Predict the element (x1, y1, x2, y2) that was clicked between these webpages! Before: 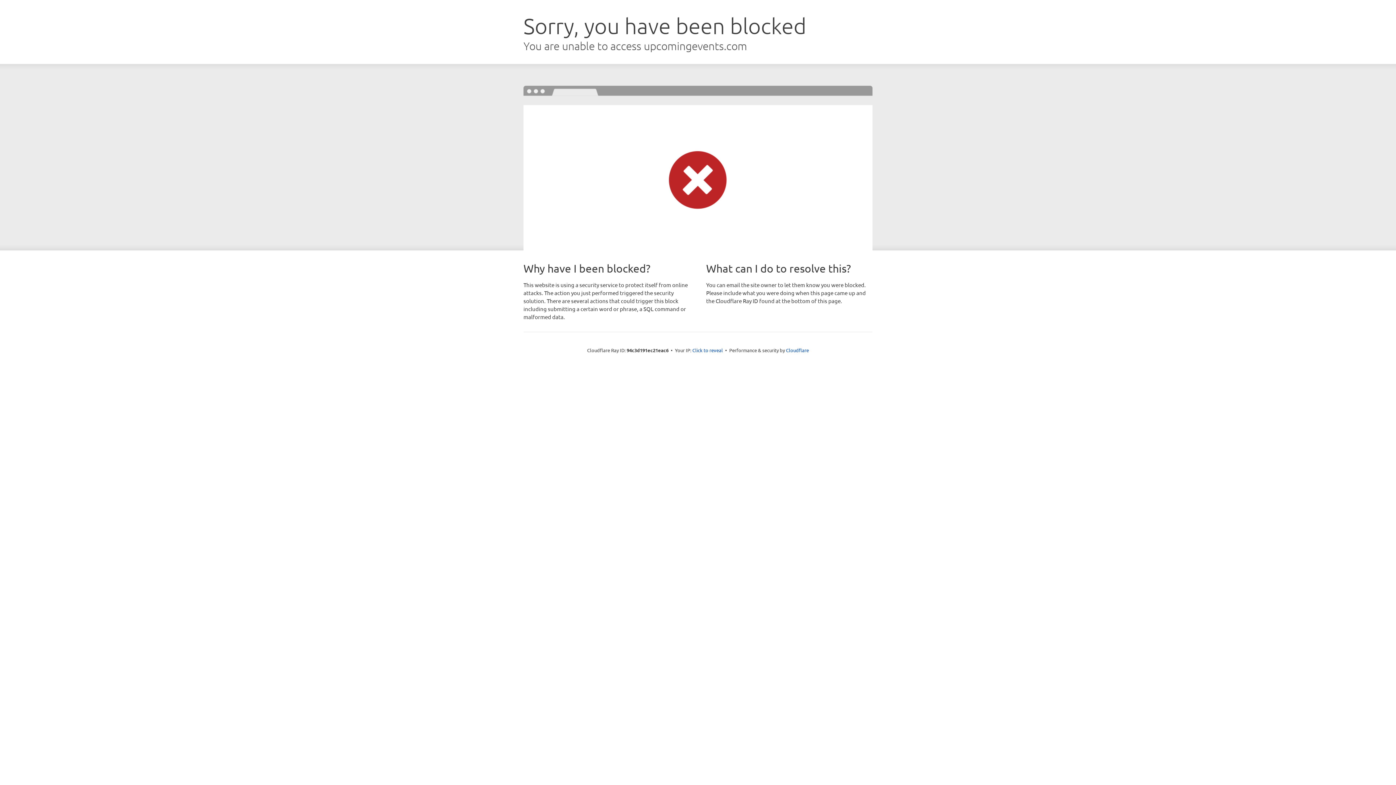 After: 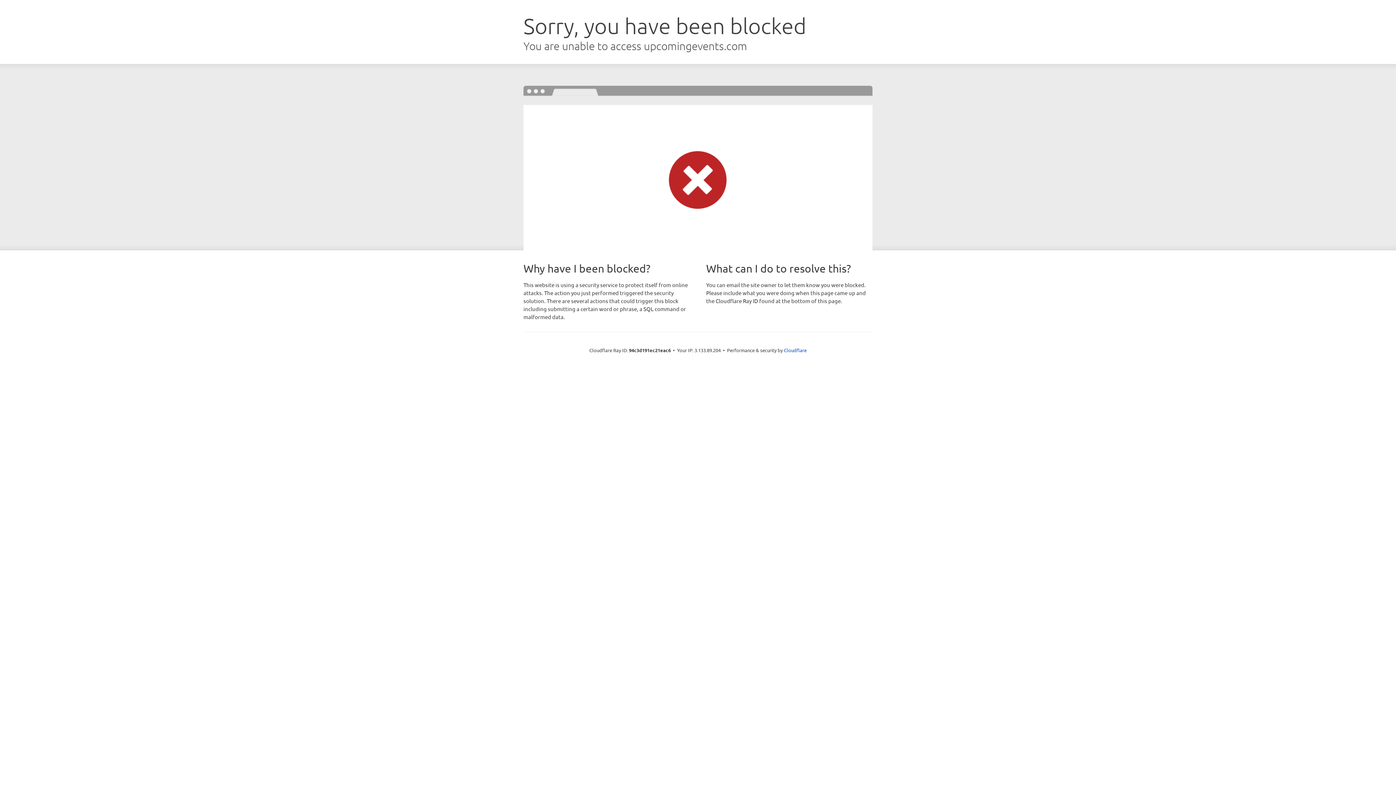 Action: label: Click to reveal bbox: (692, 346, 723, 353)